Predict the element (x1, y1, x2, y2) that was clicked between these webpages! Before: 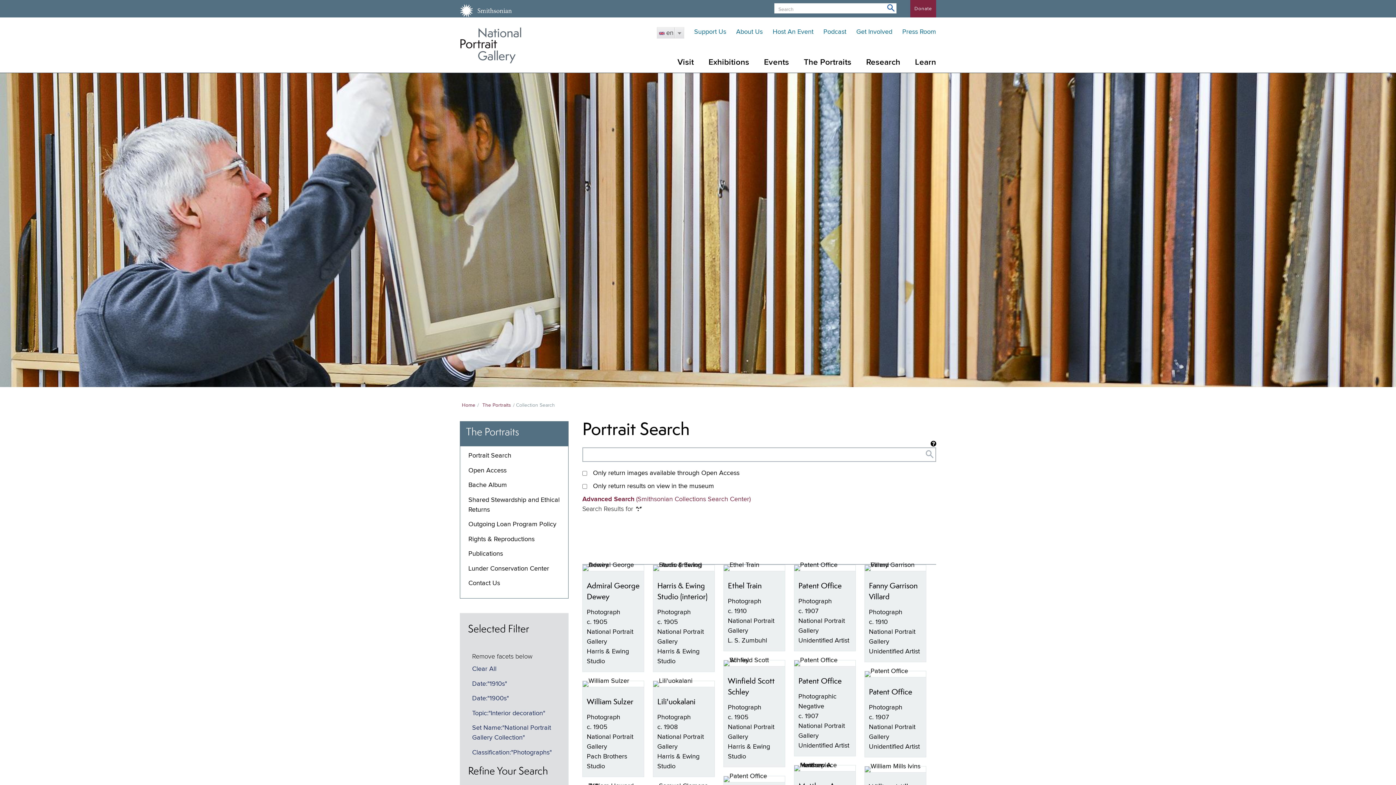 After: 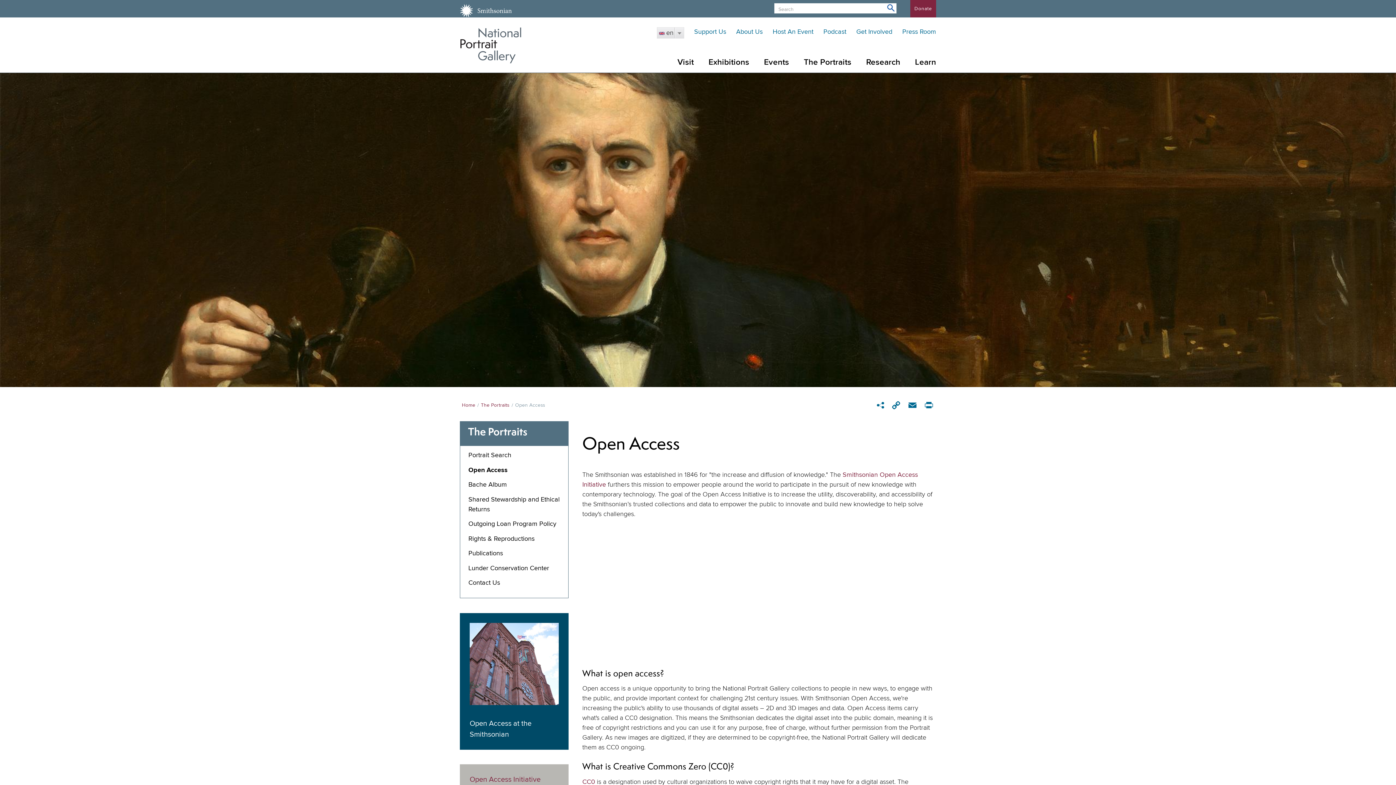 Action: label: Open Access bbox: (468, 467, 506, 474)